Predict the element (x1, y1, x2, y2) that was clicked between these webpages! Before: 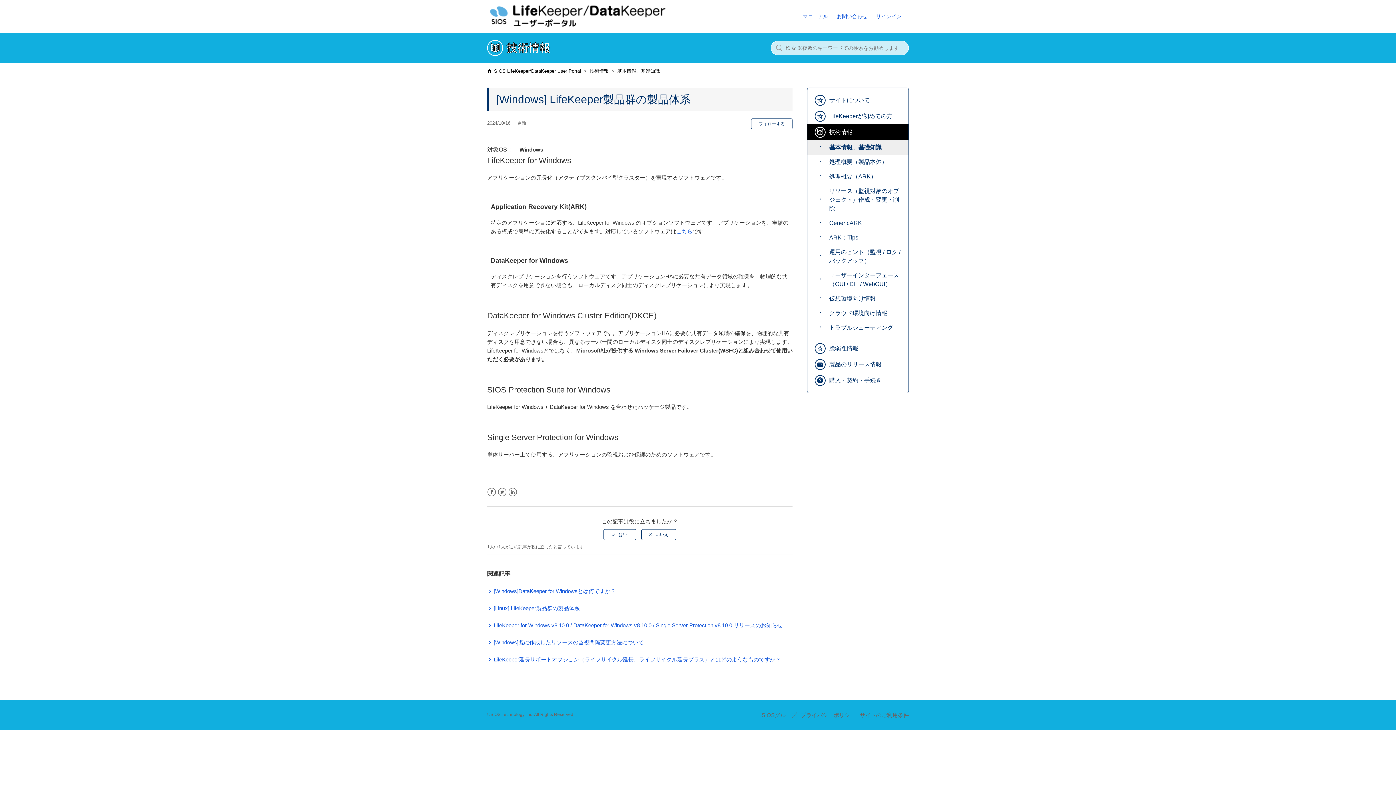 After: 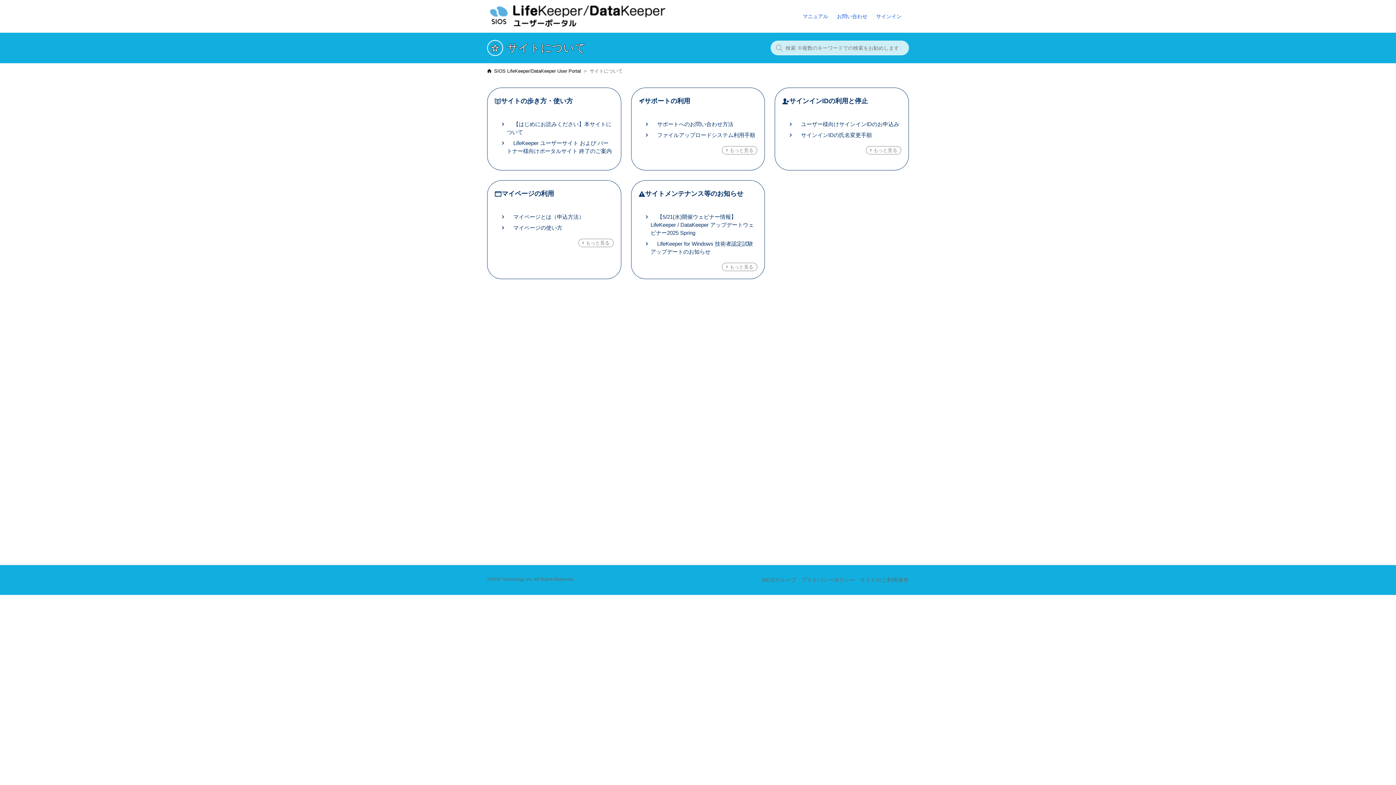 Action: label: サイトについて bbox: (807, 92, 908, 108)